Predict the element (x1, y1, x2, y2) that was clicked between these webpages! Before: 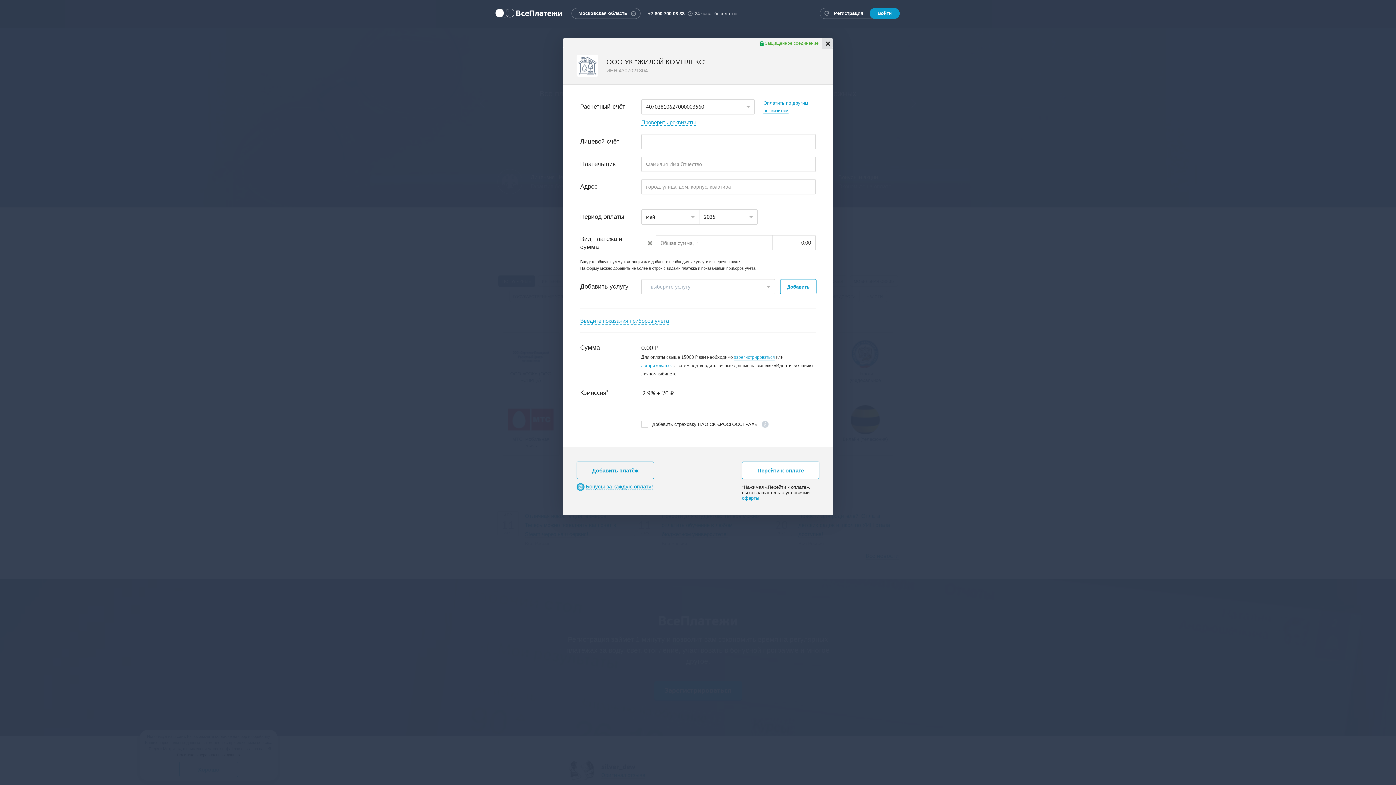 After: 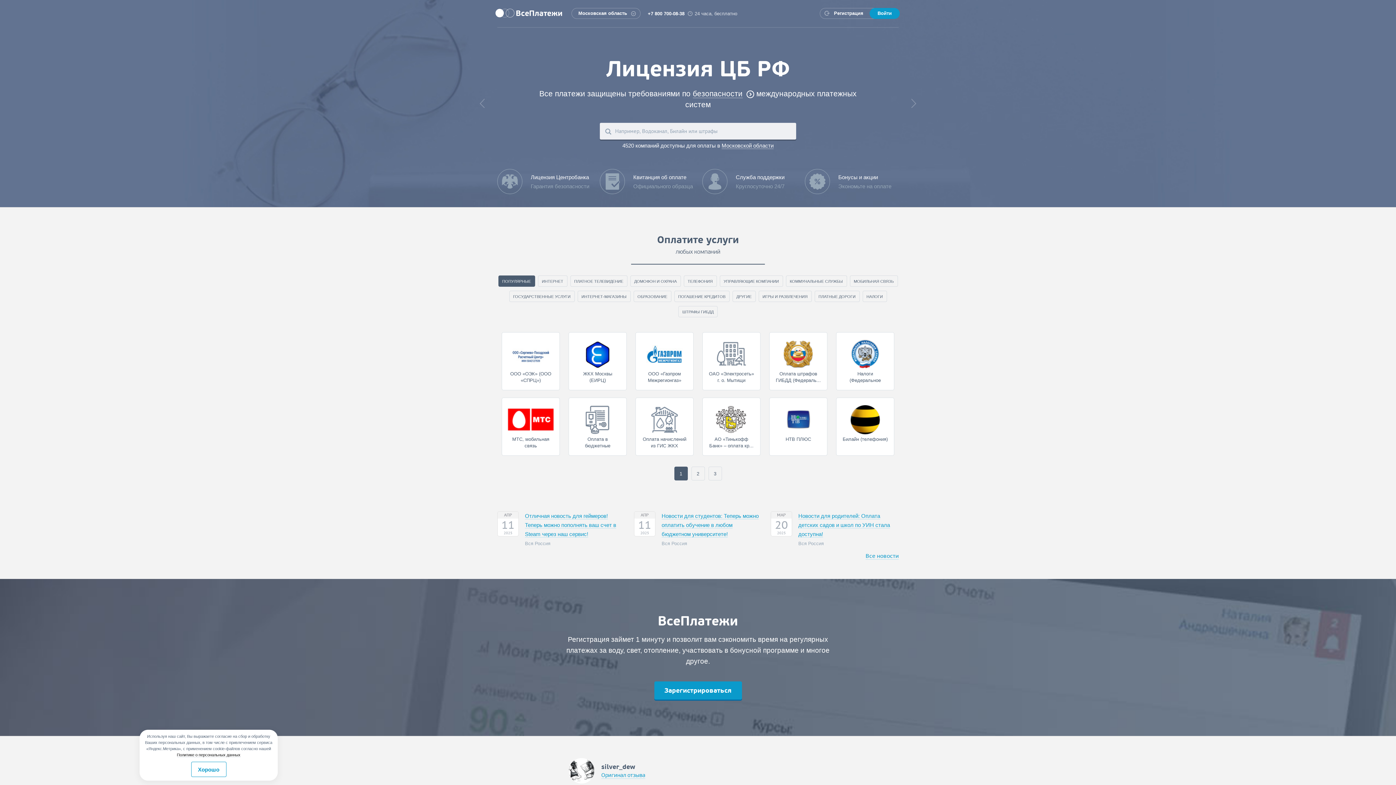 Action: label: ВсеПлатежи bbox: (495, 8, 562, 17)